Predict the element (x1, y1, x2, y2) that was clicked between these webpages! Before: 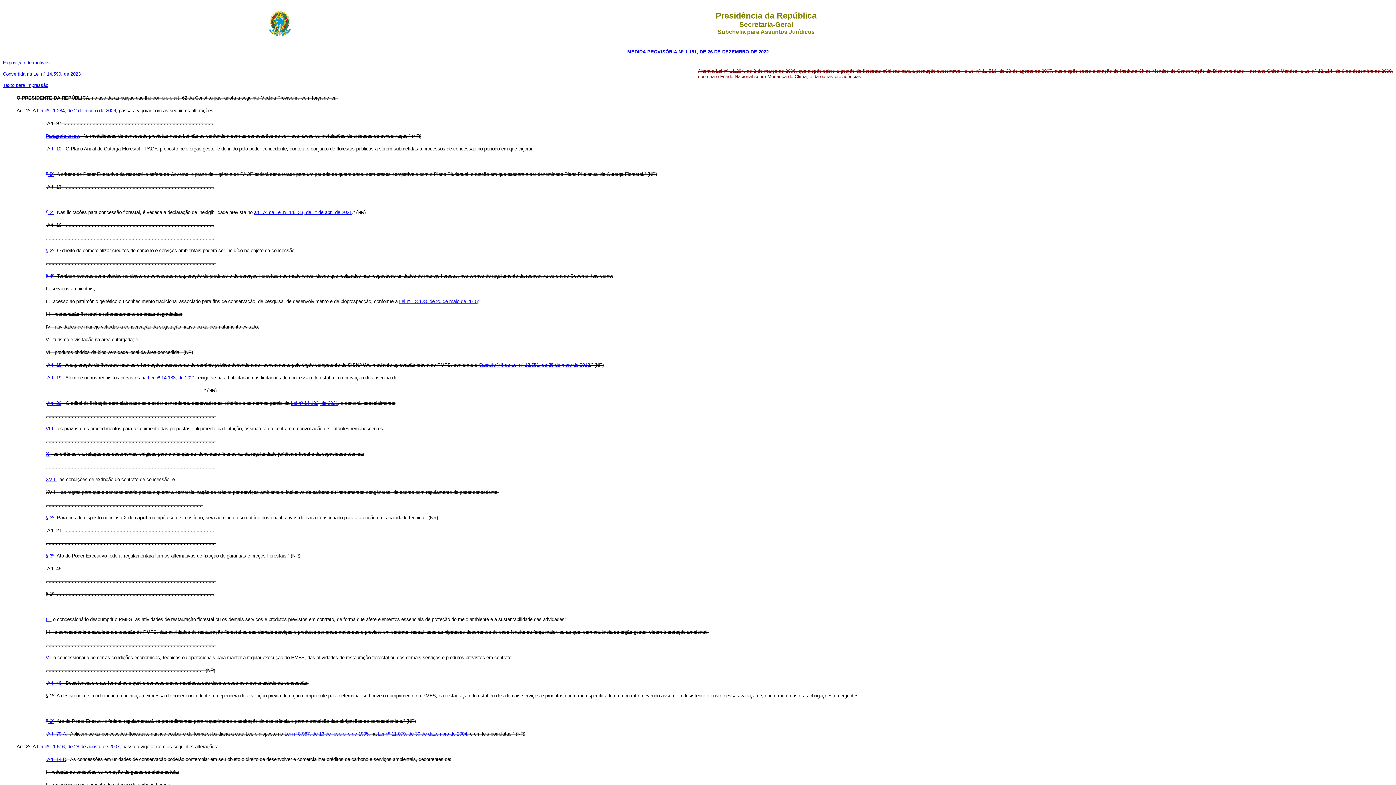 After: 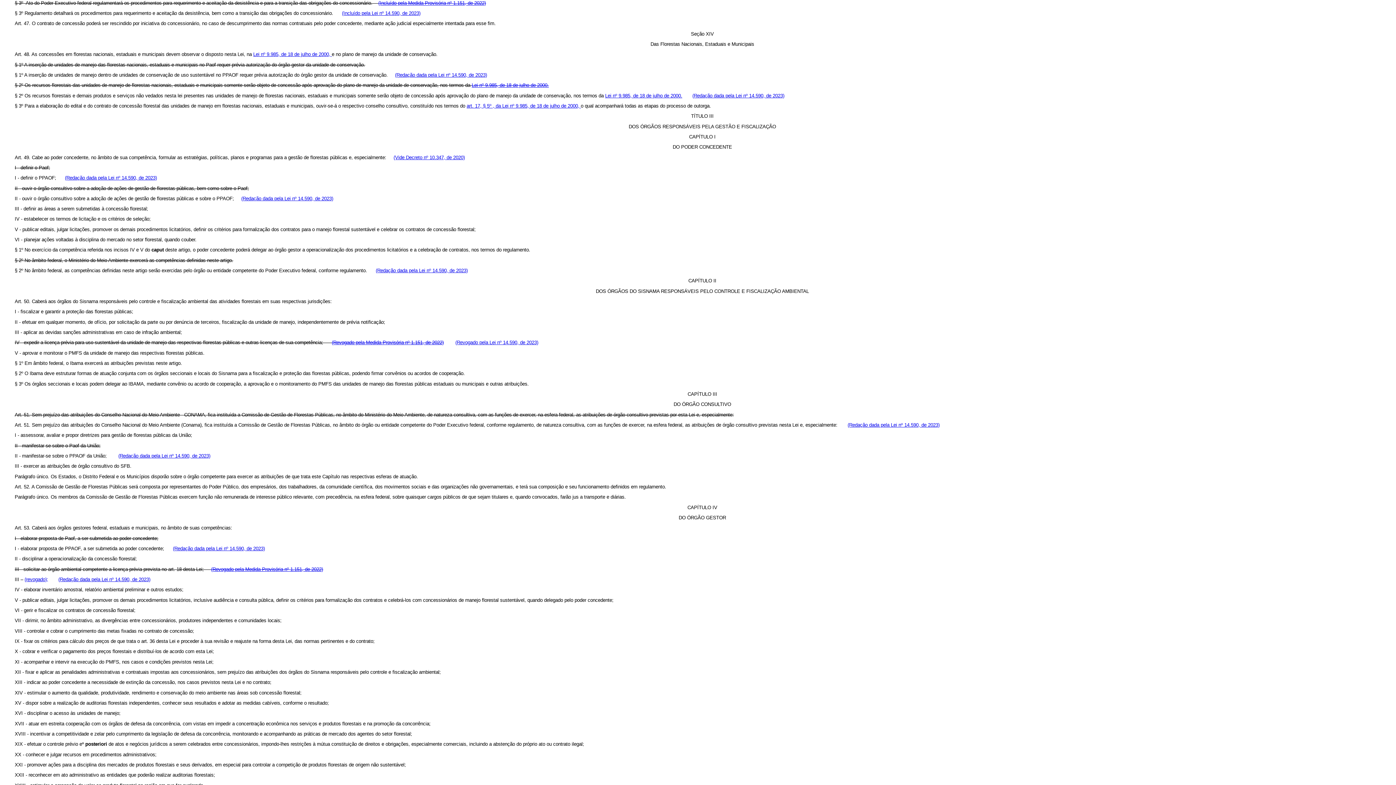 Action: bbox: (45, 718, 54, 724) label: § 3º